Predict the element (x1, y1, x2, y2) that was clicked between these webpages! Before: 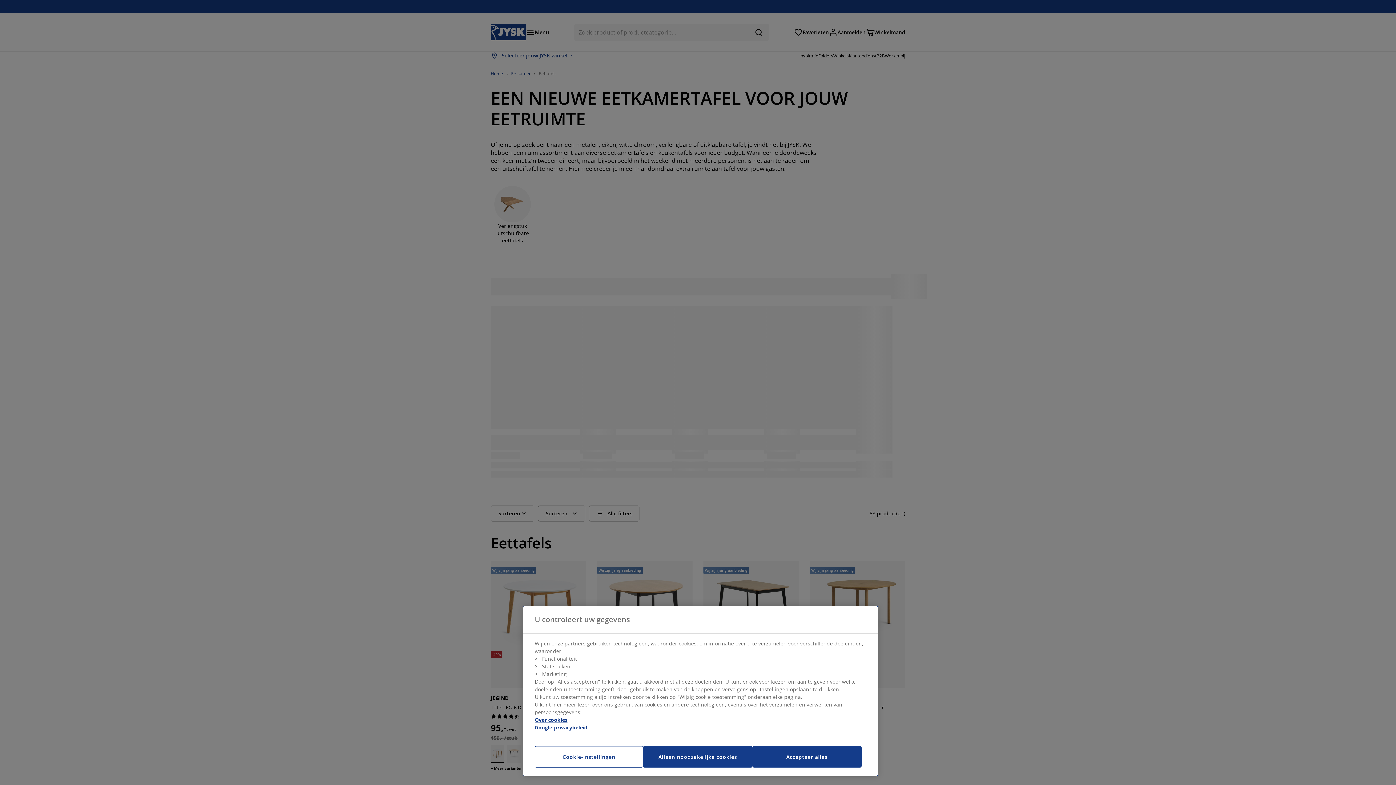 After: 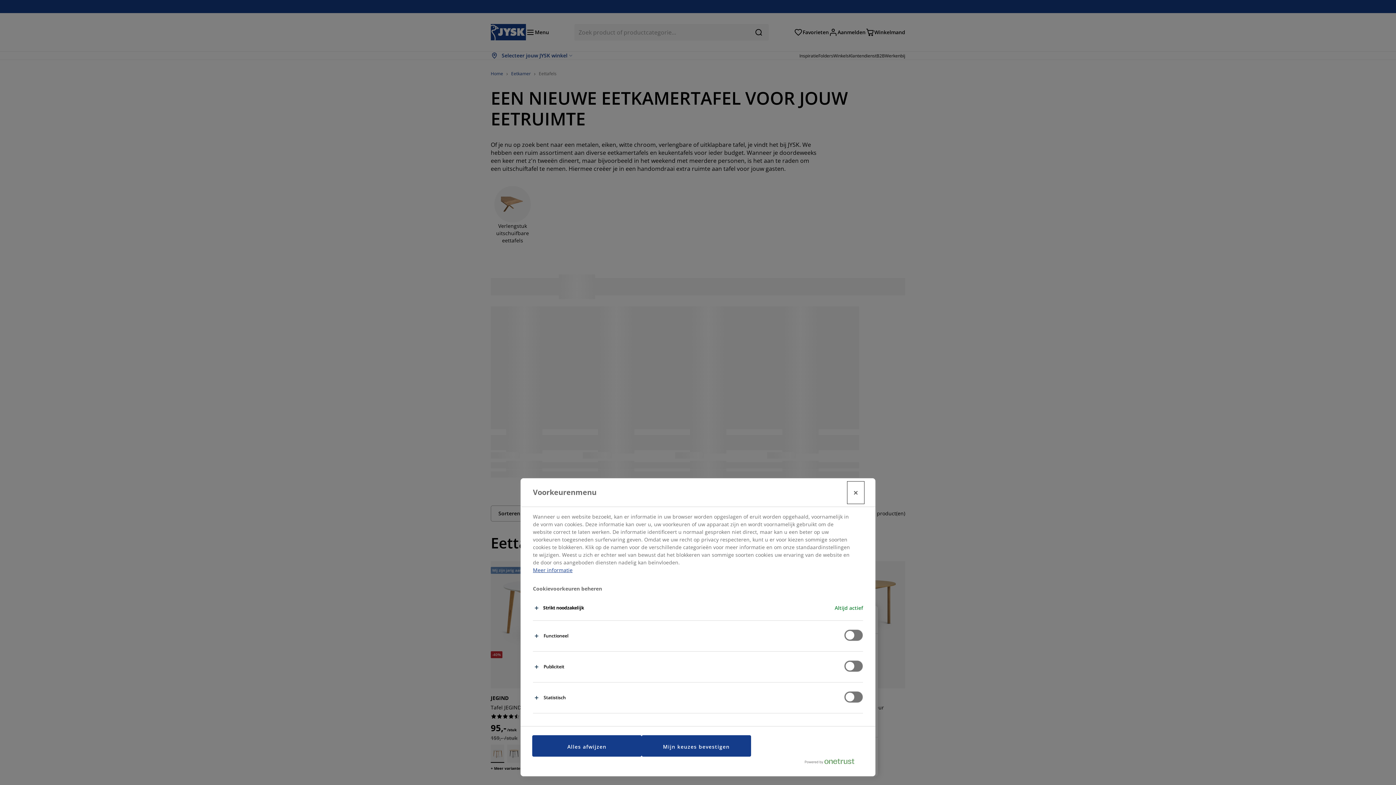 Action: bbox: (534, 746, 643, 768) label: Cookie-instellingen